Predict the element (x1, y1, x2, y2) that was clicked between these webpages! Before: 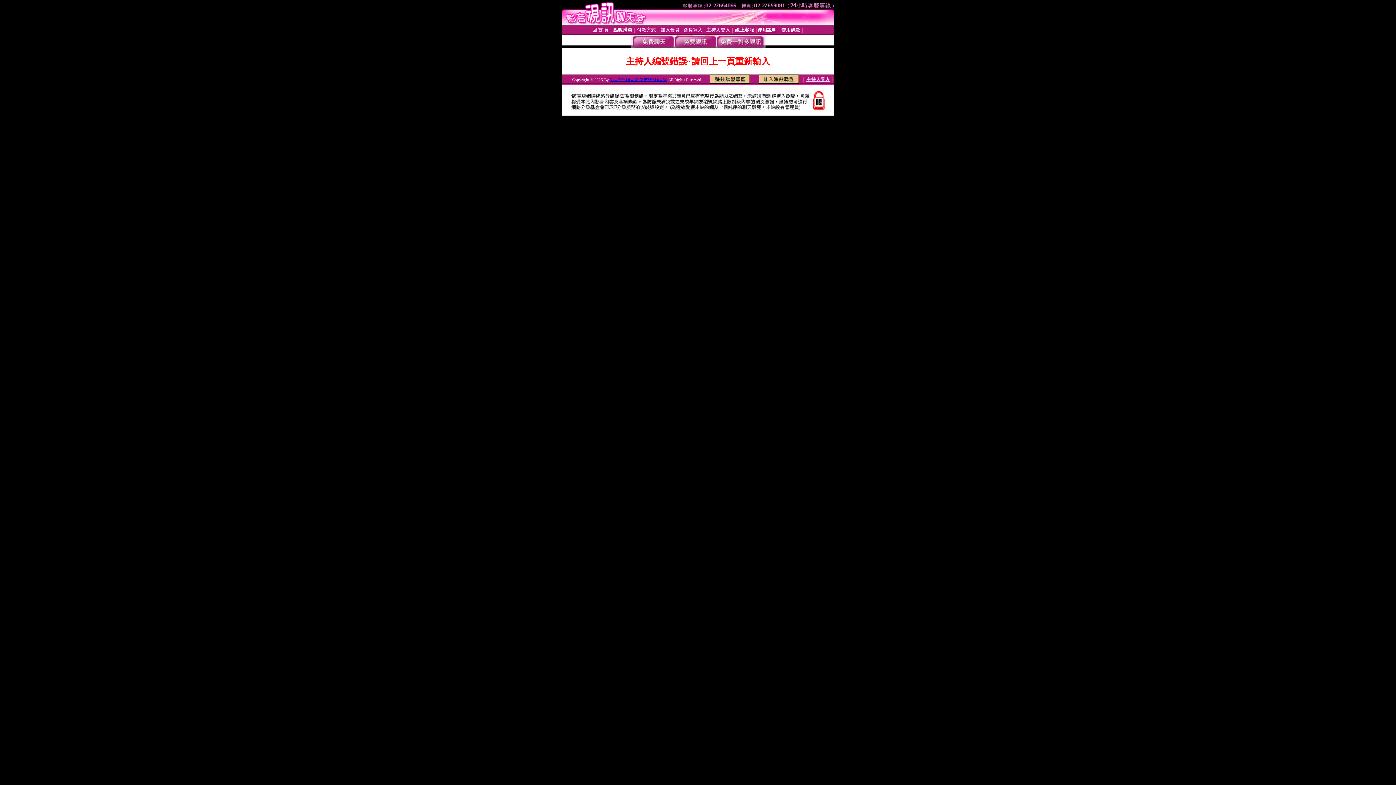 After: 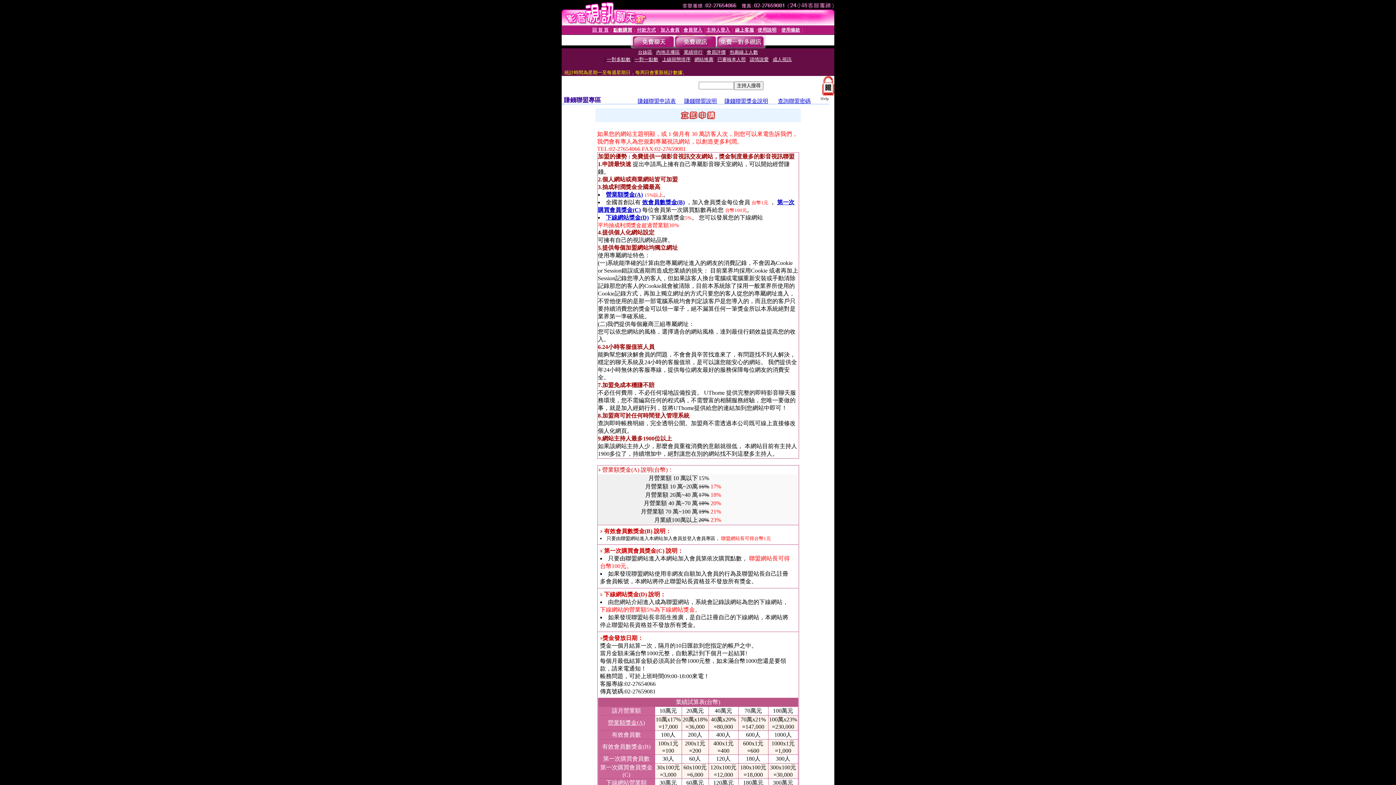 Action: bbox: (758, 78, 799, 84)